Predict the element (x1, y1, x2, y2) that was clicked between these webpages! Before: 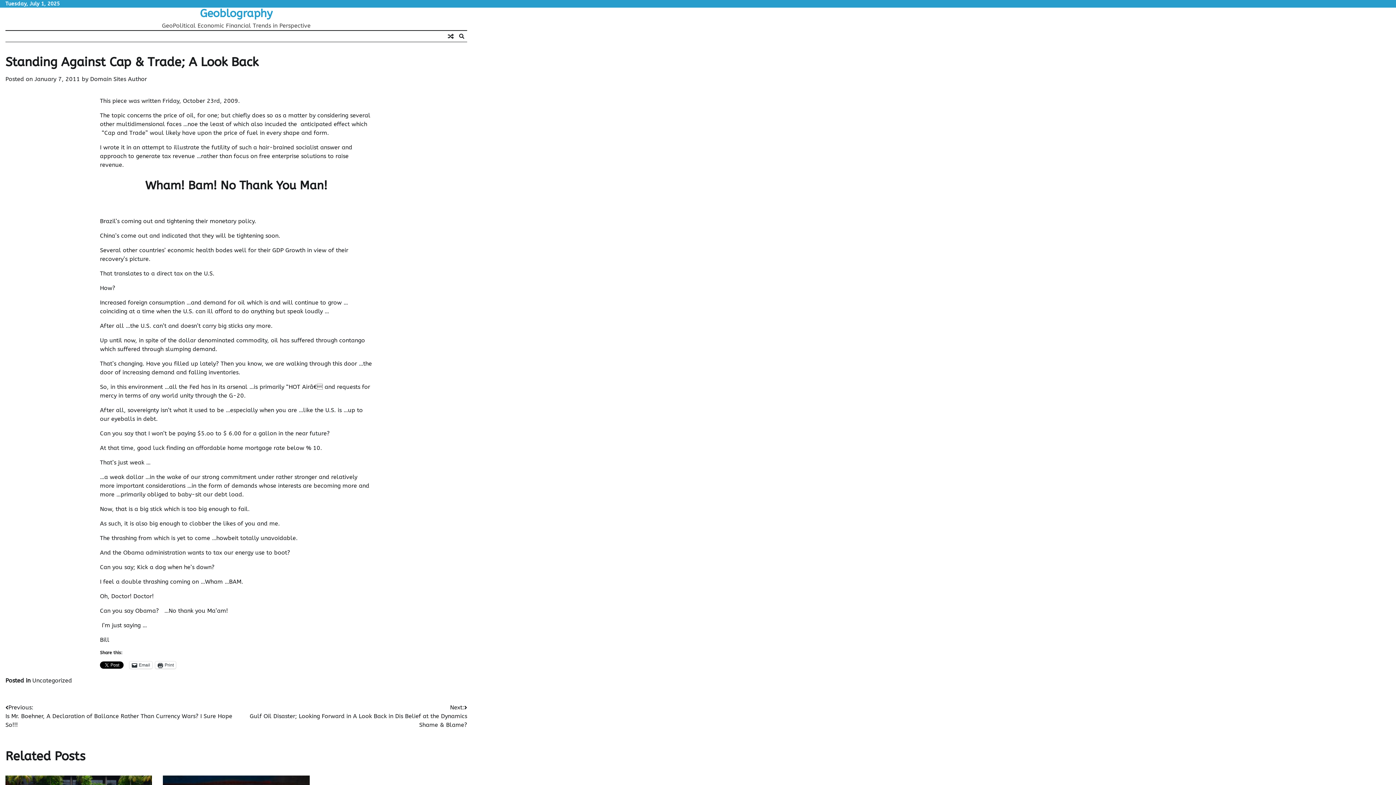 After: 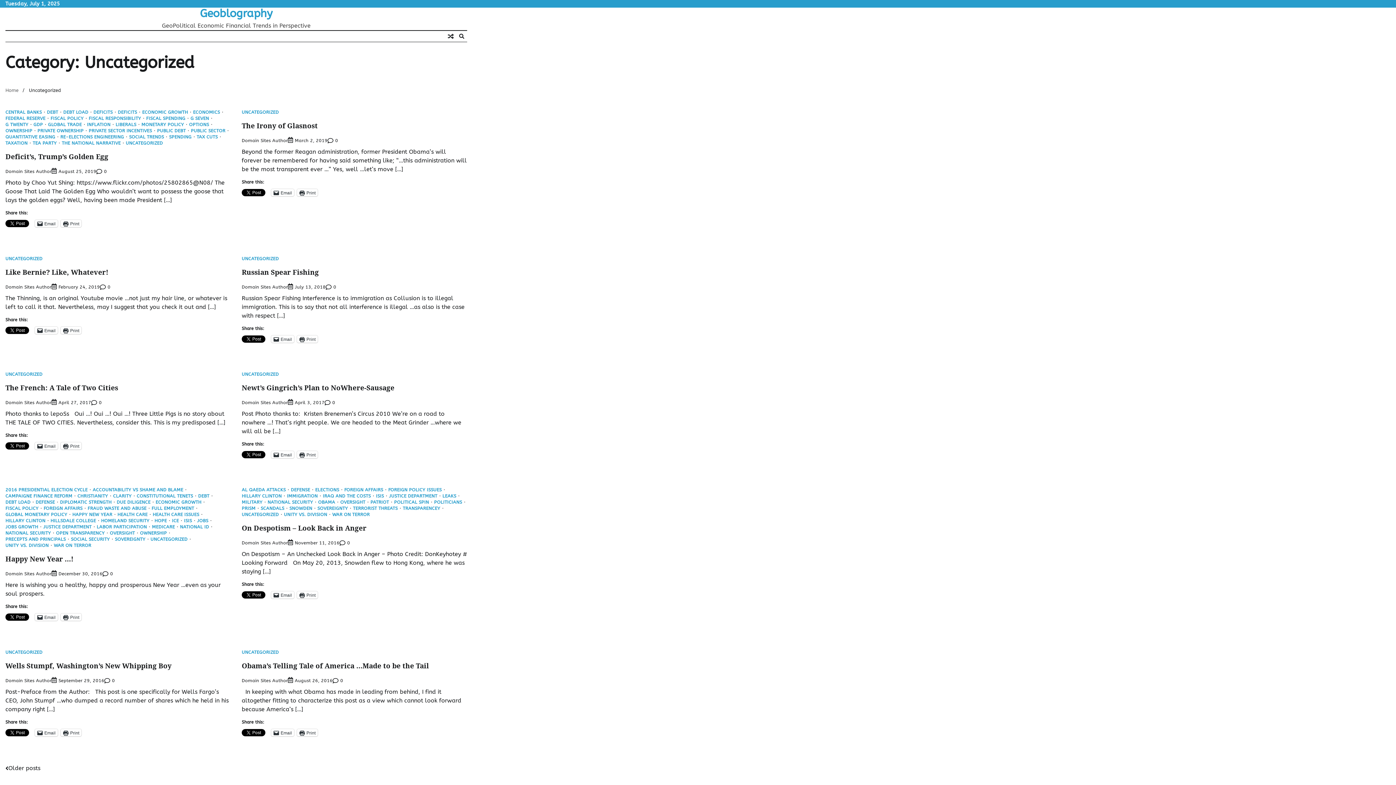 Action: bbox: (32, 677, 72, 684) label: Uncategorized